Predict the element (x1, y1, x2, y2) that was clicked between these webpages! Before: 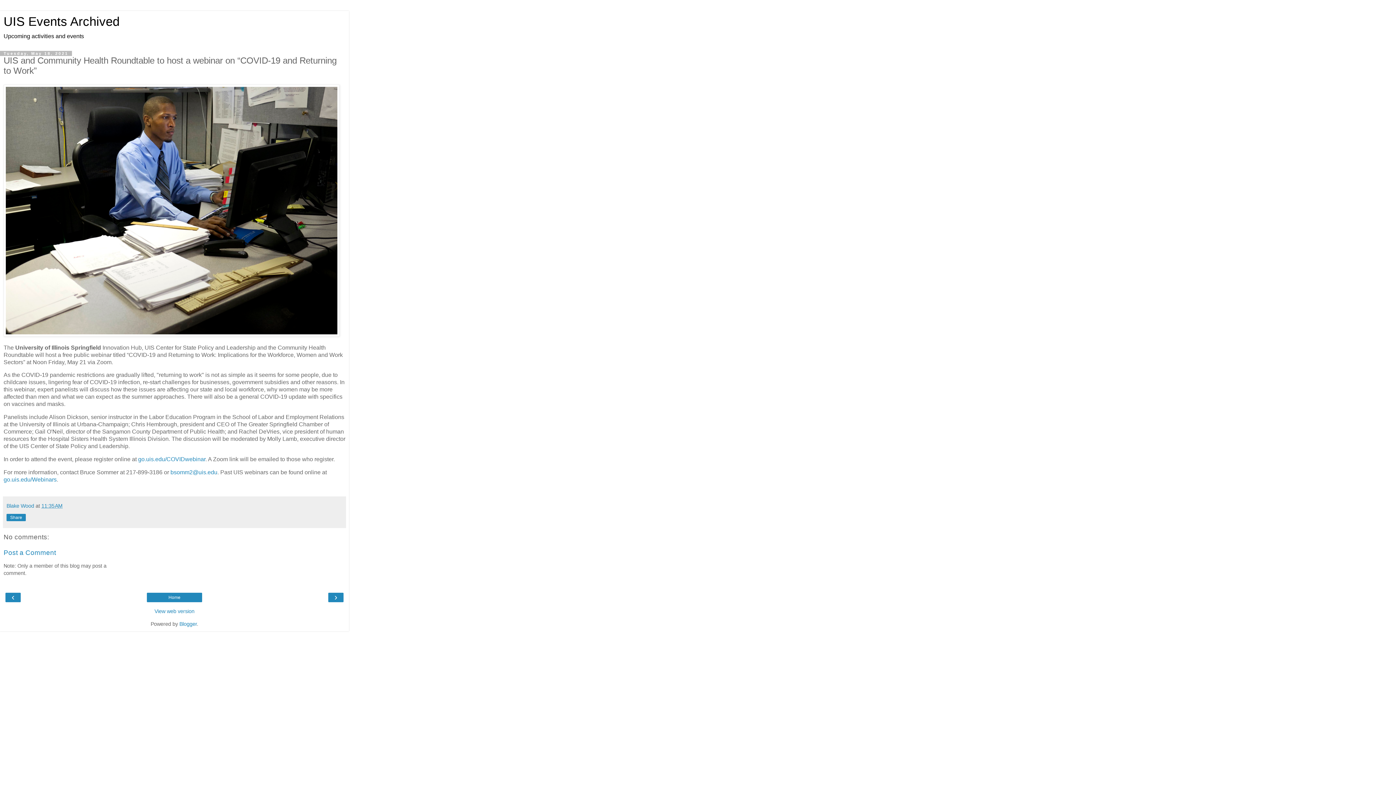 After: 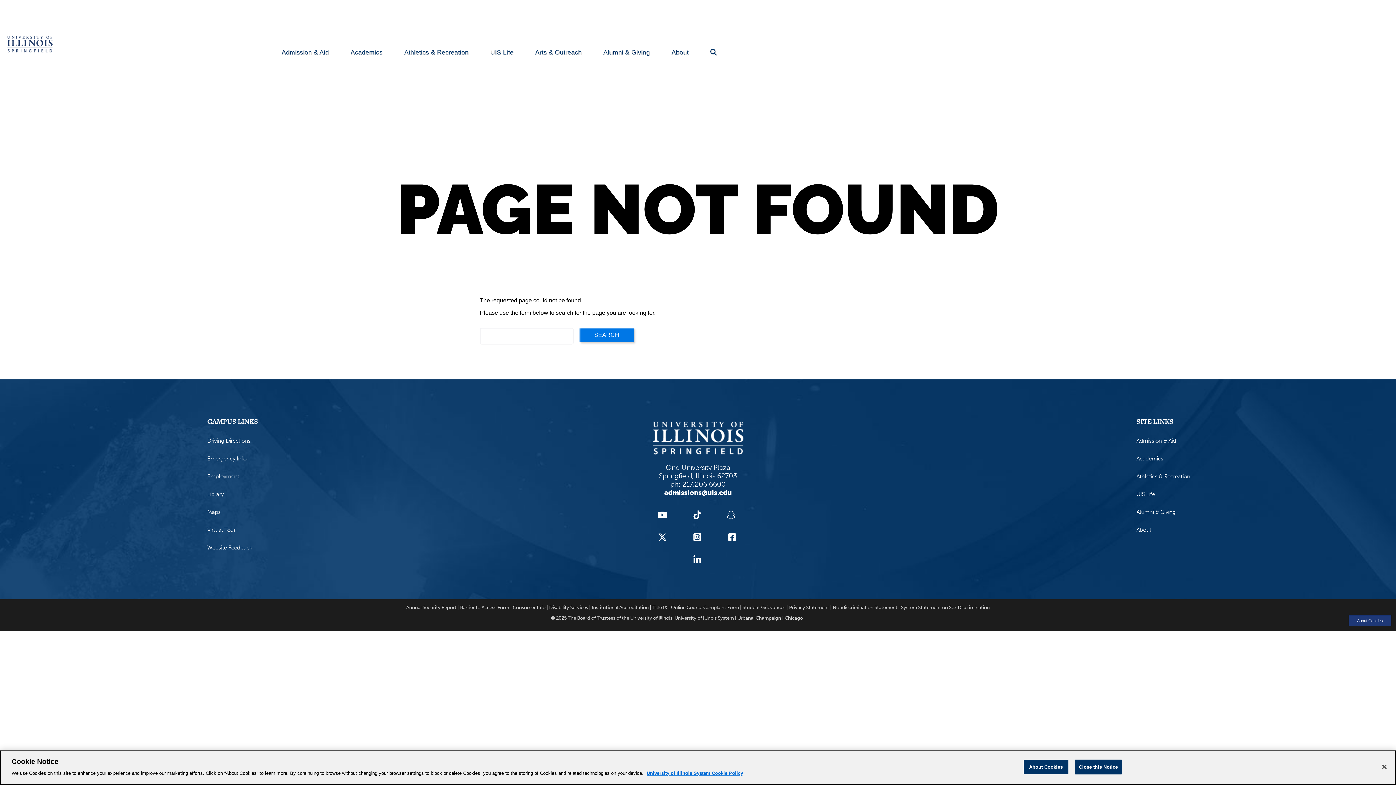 Action: bbox: (3, 476, 56, 482) label: go.uis.edu/Webinars